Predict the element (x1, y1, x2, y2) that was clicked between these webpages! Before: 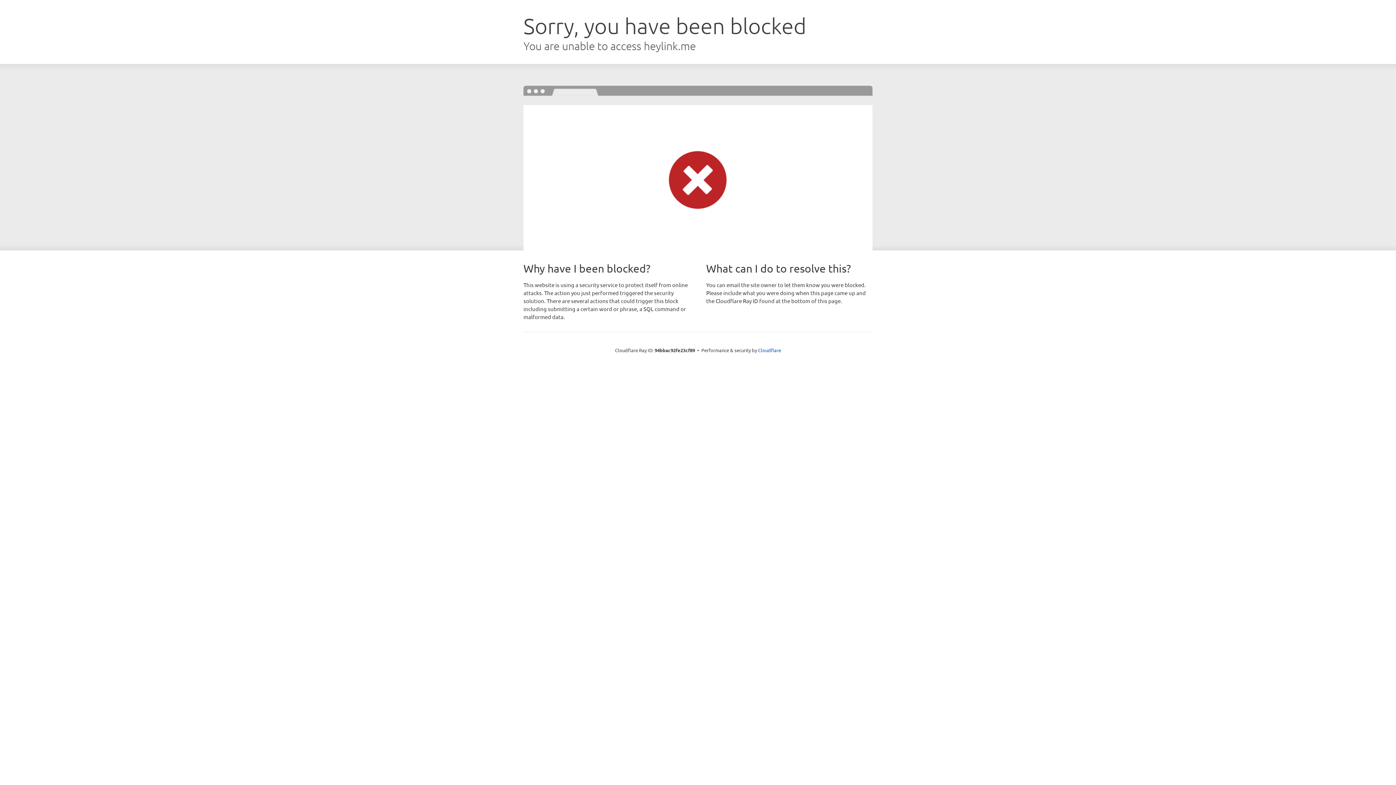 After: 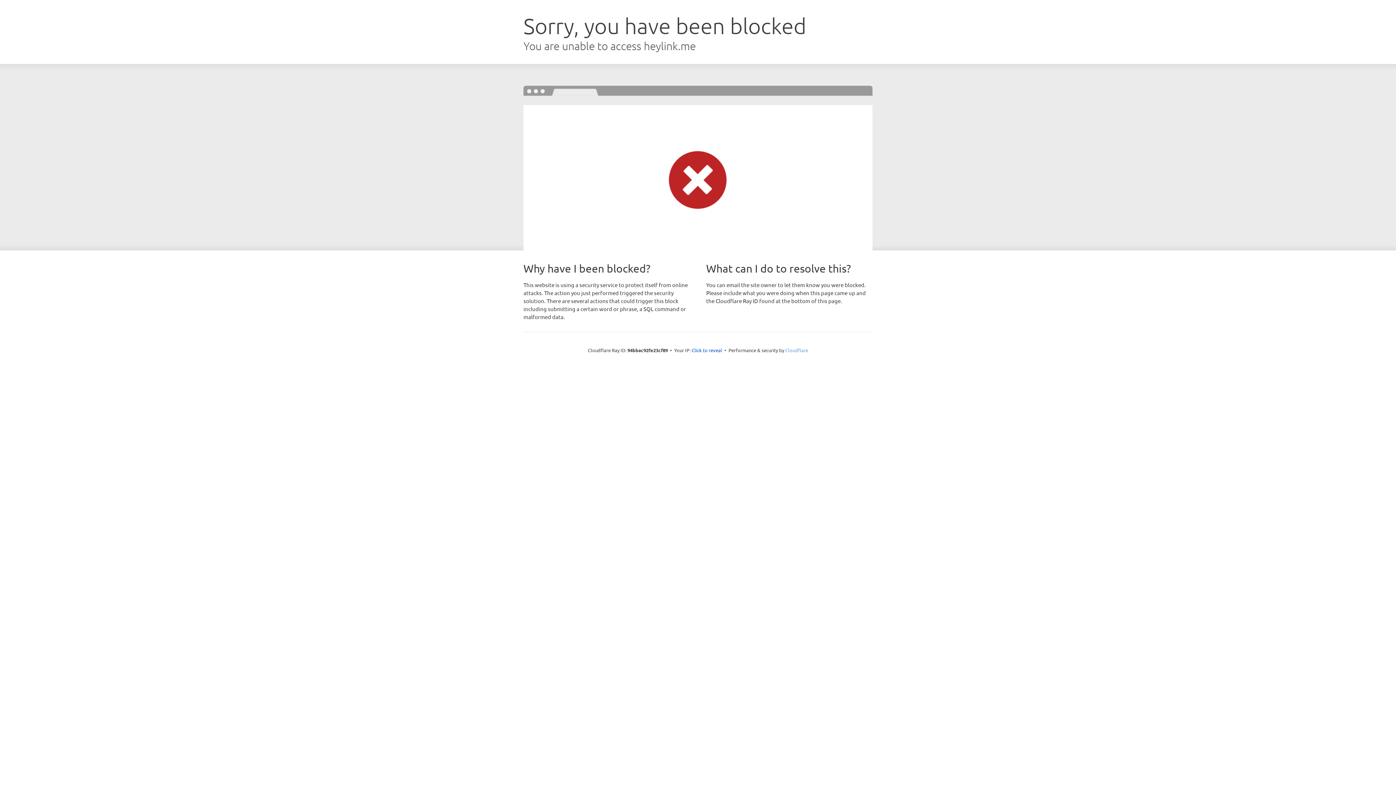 Action: label: Cloudflare bbox: (758, 347, 781, 353)